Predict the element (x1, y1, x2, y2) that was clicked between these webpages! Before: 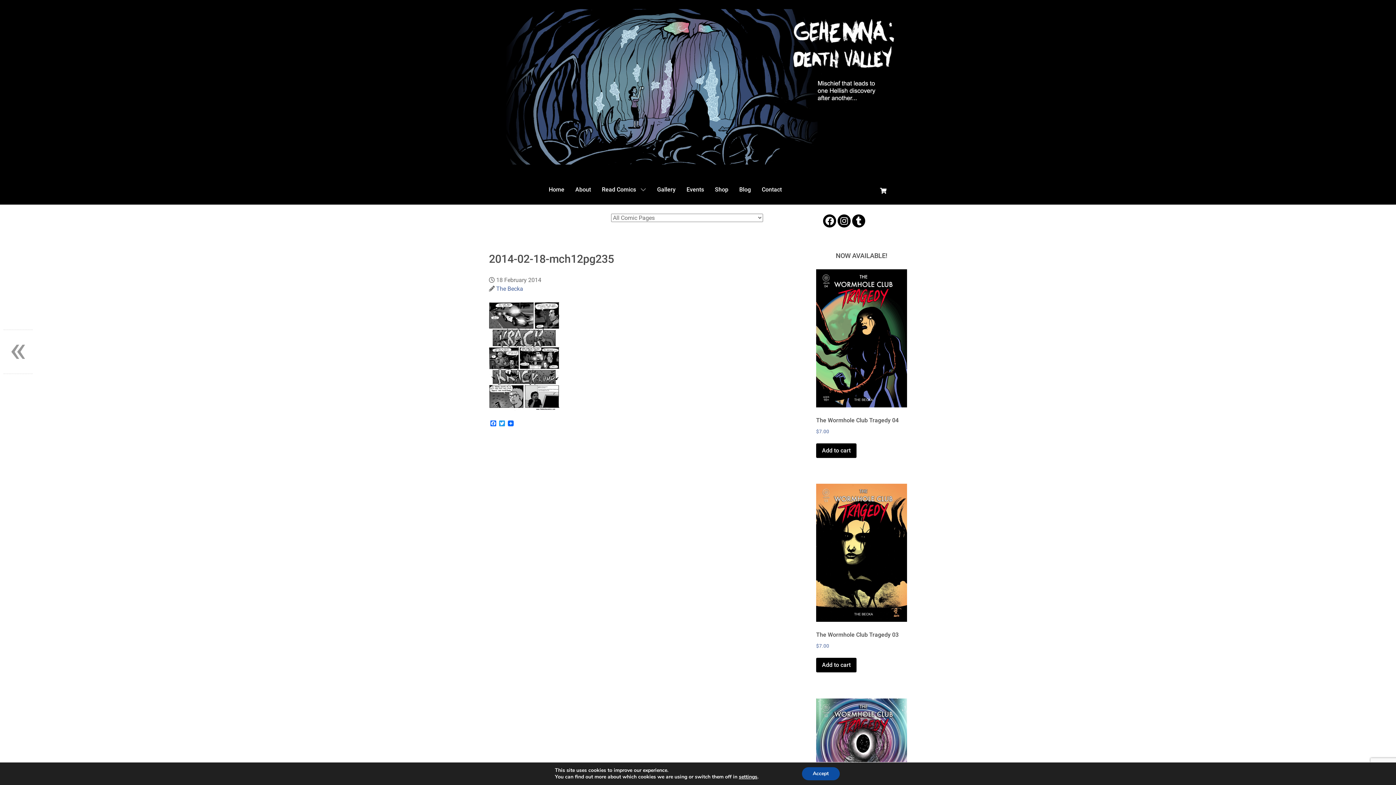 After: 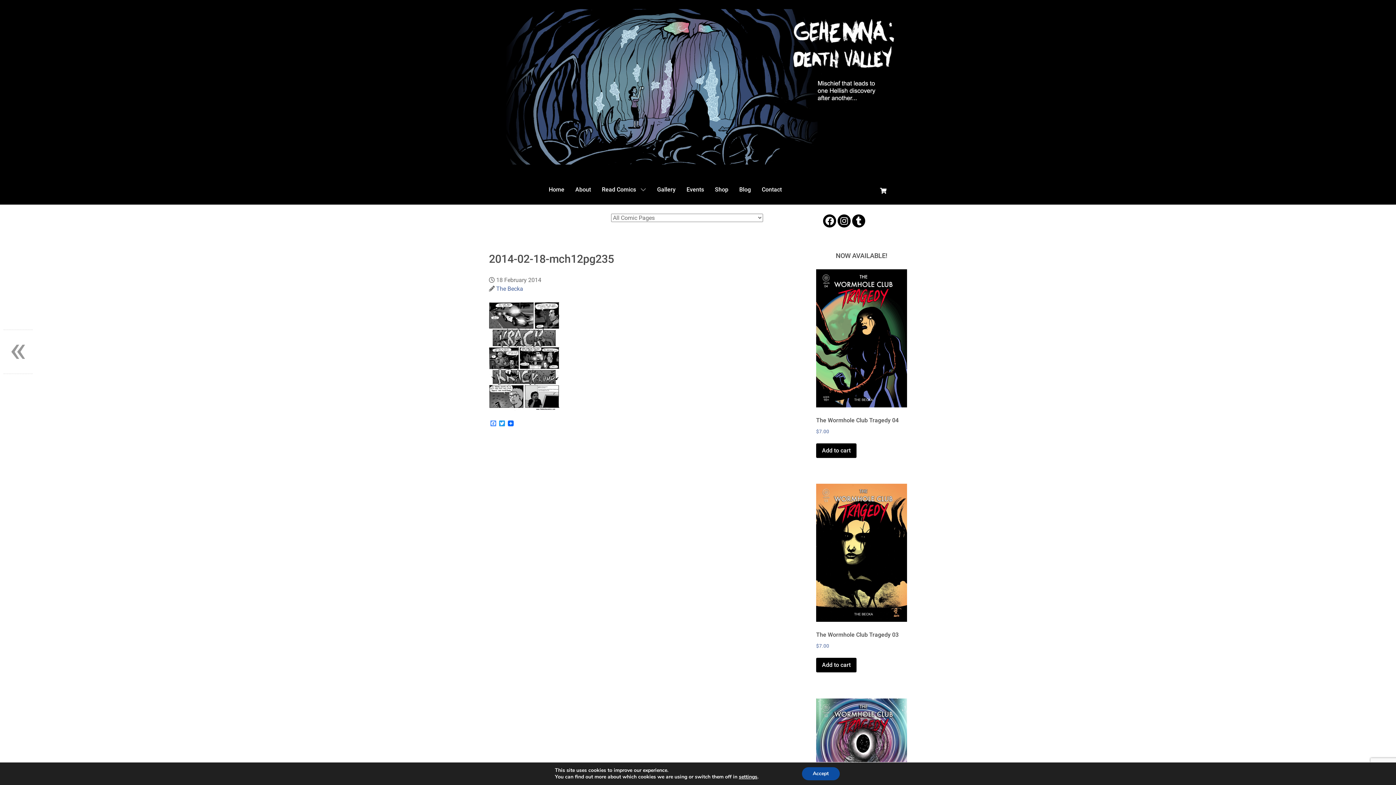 Action: bbox: (489, 420, 497, 427) label: Facebook